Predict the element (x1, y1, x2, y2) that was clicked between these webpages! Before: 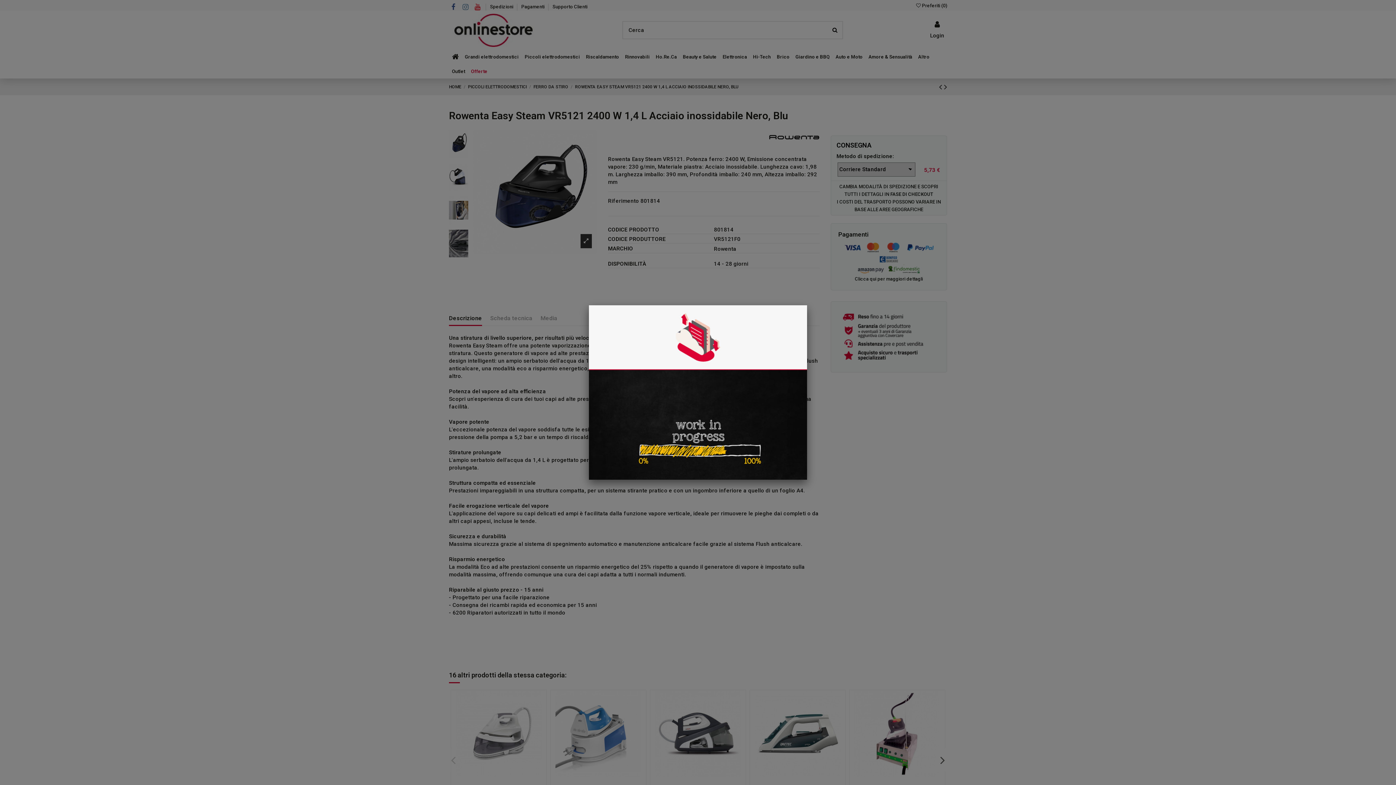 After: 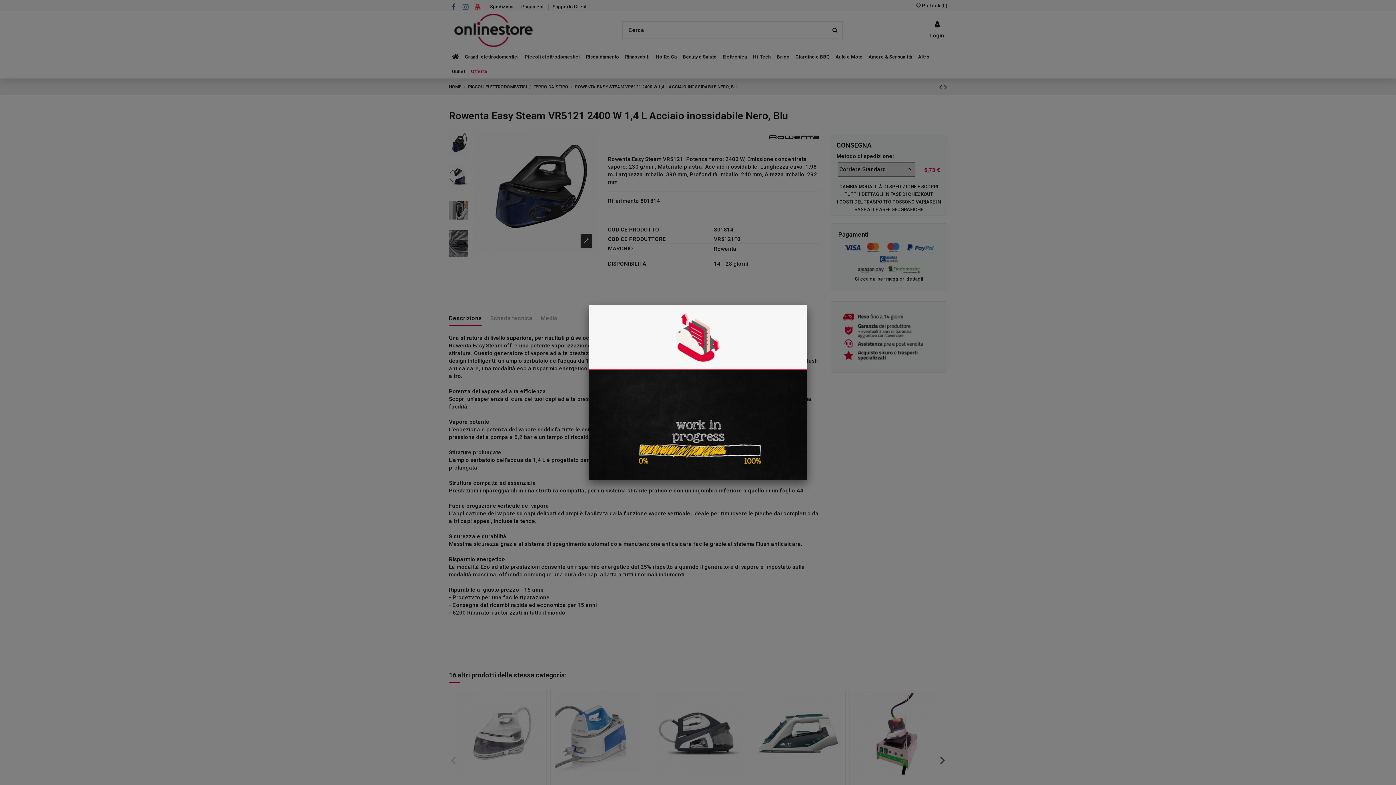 Action: bbox: (589, 389, 807, 395)